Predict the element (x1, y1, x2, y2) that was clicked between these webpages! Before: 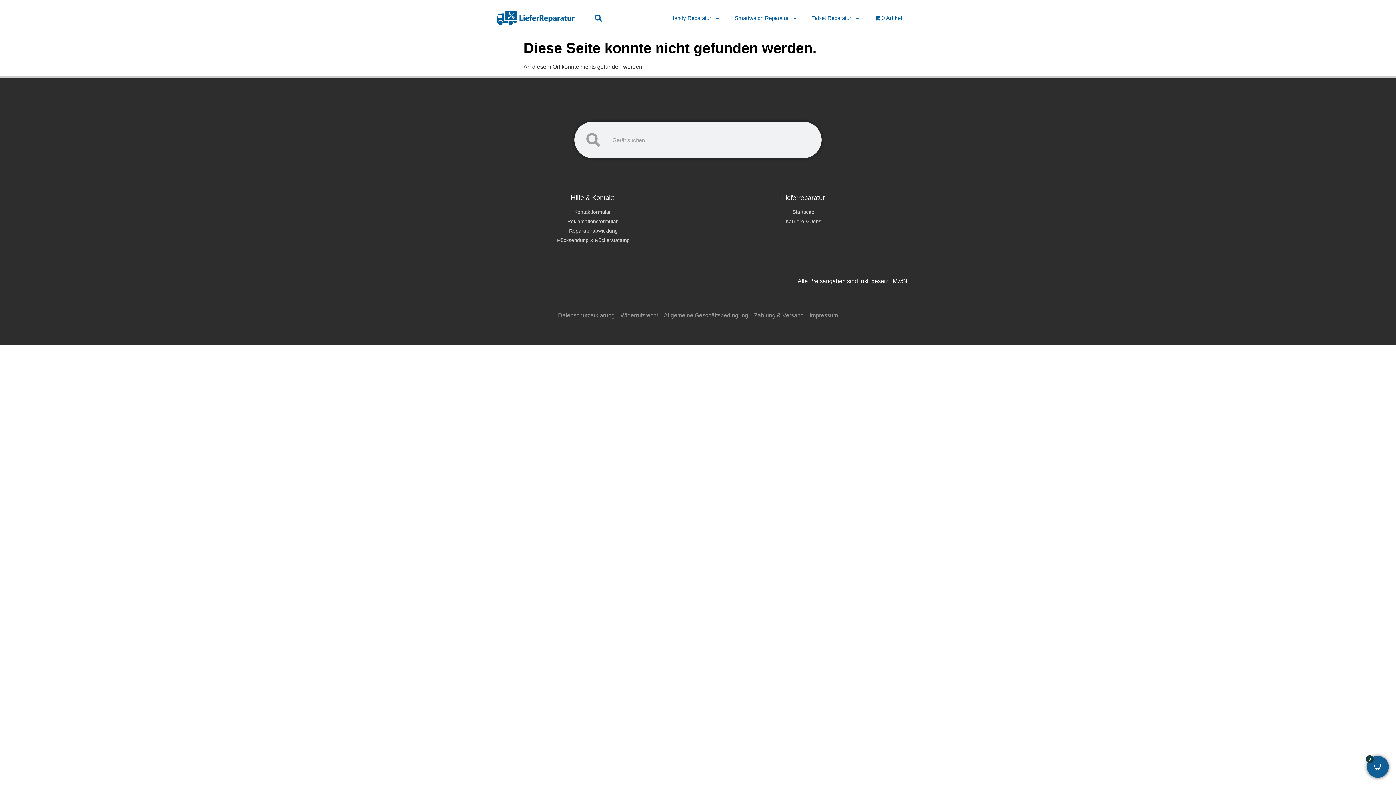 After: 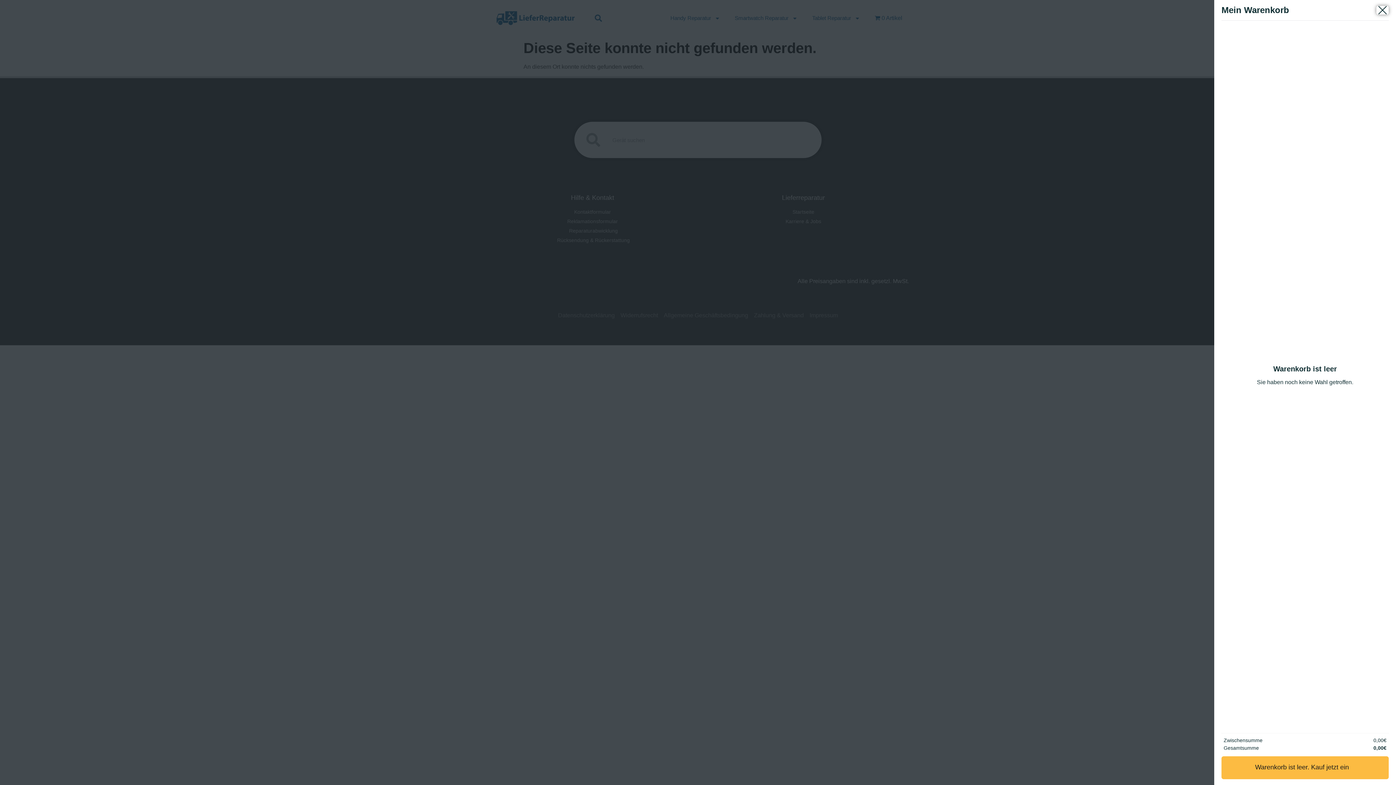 Action: bbox: (1367, 756, 1389, 778) label: Open CartPops popover